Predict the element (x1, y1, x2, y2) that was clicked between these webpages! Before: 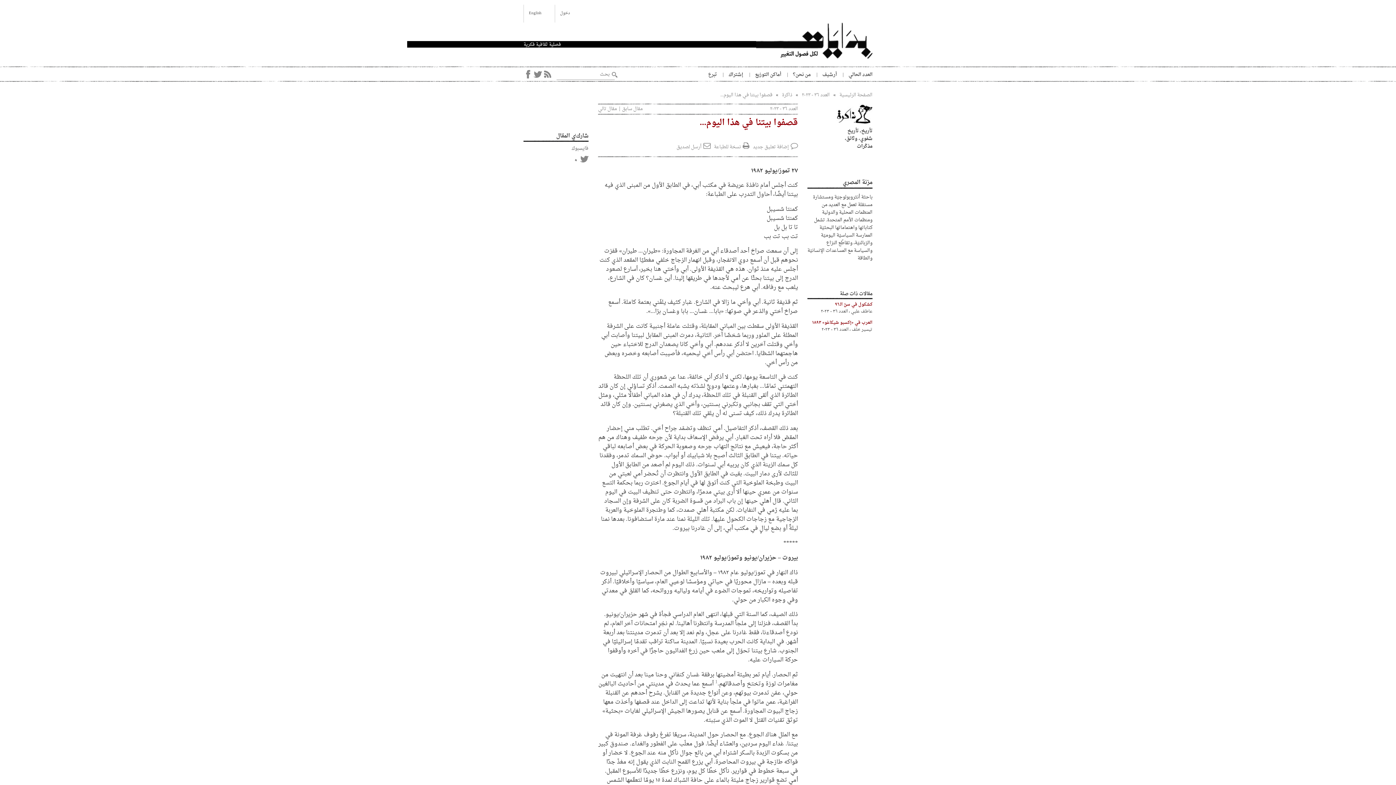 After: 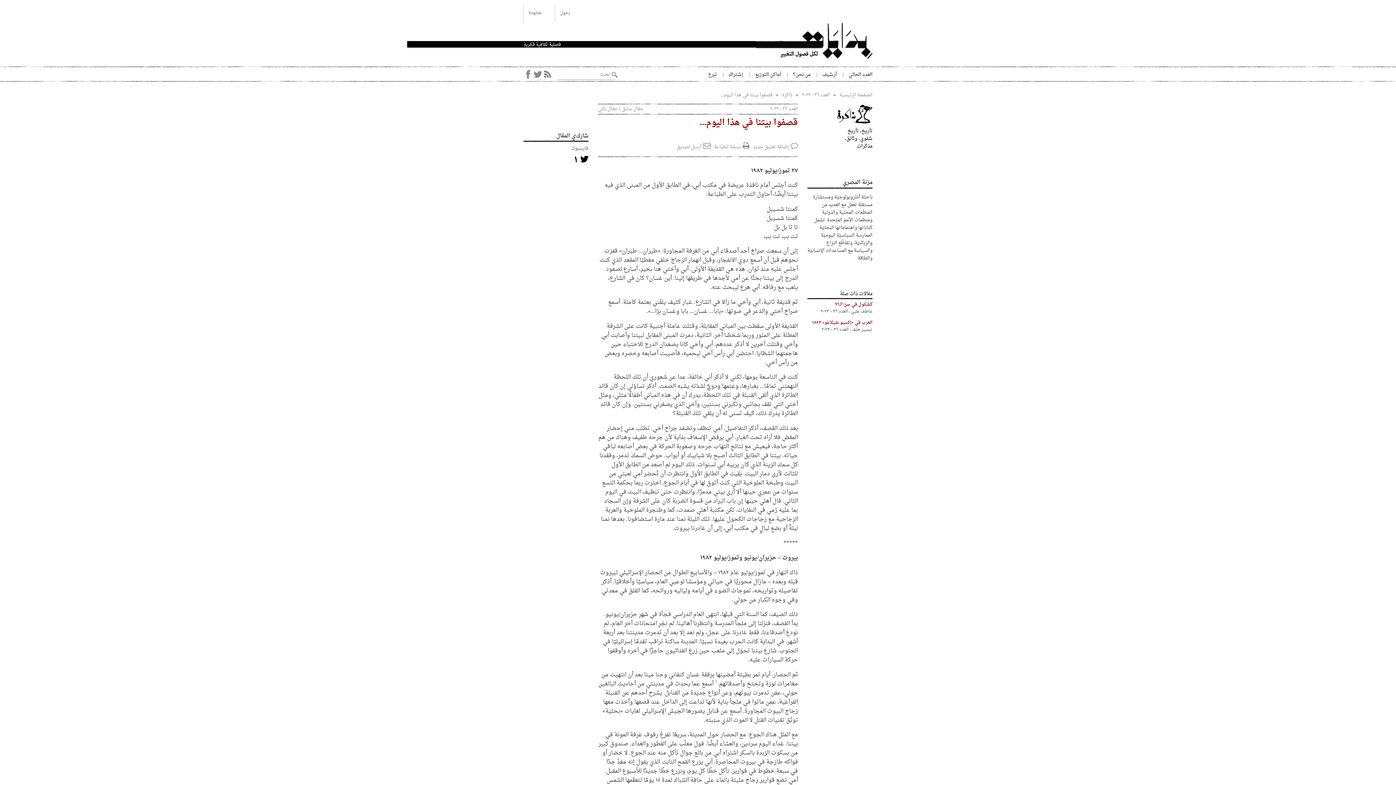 Action: label: ٠ bbox: (574, 152, 588, 168)